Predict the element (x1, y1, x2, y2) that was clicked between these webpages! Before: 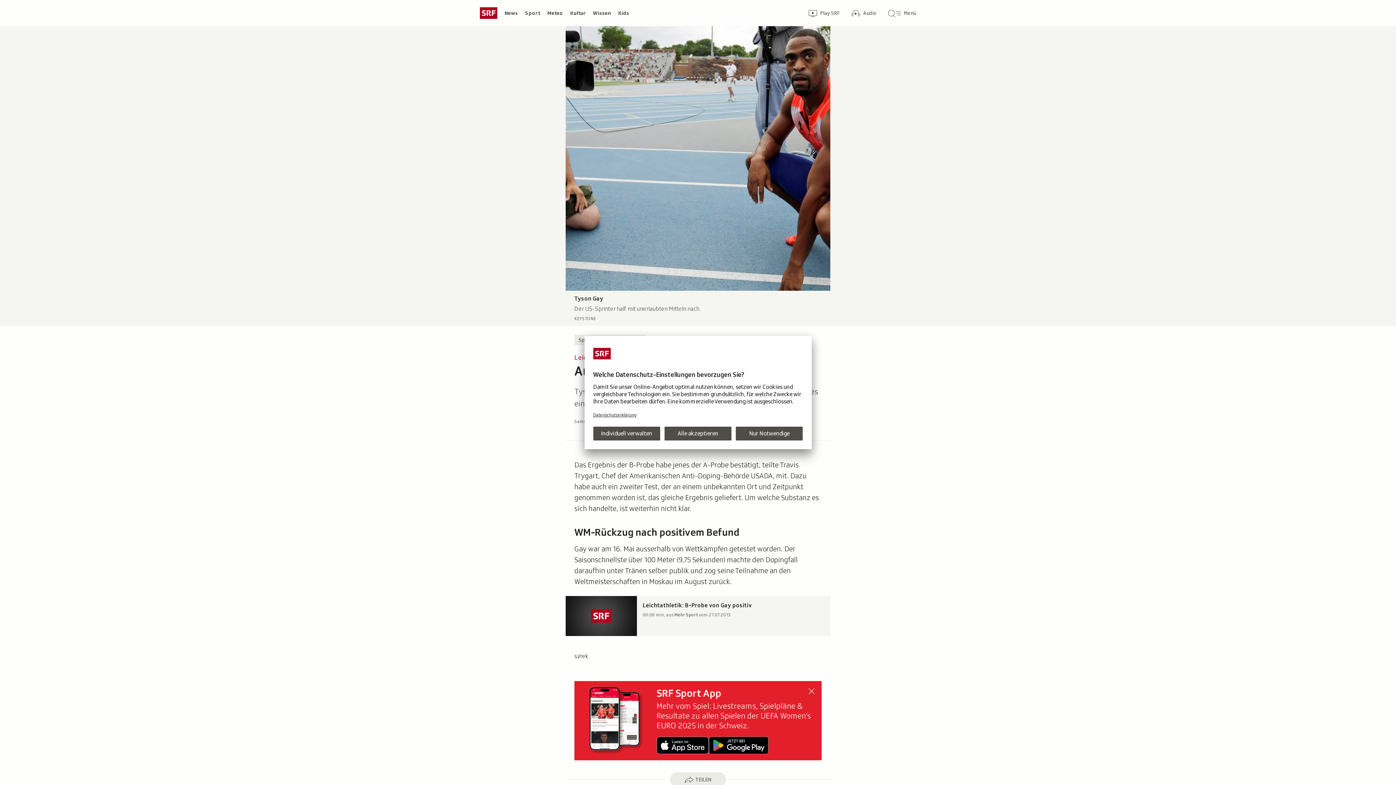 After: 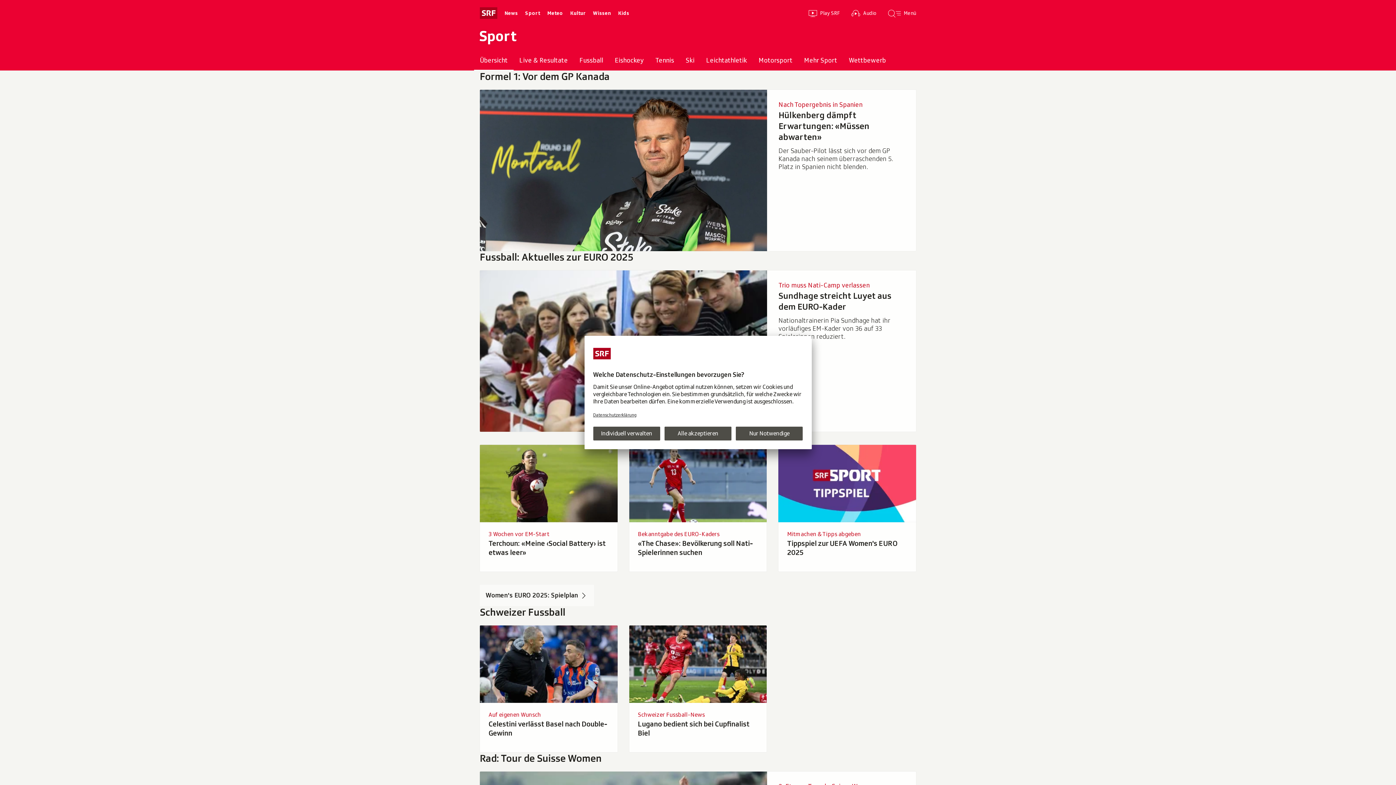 Action: label: Sport bbox: (521, 7, 543, 18)